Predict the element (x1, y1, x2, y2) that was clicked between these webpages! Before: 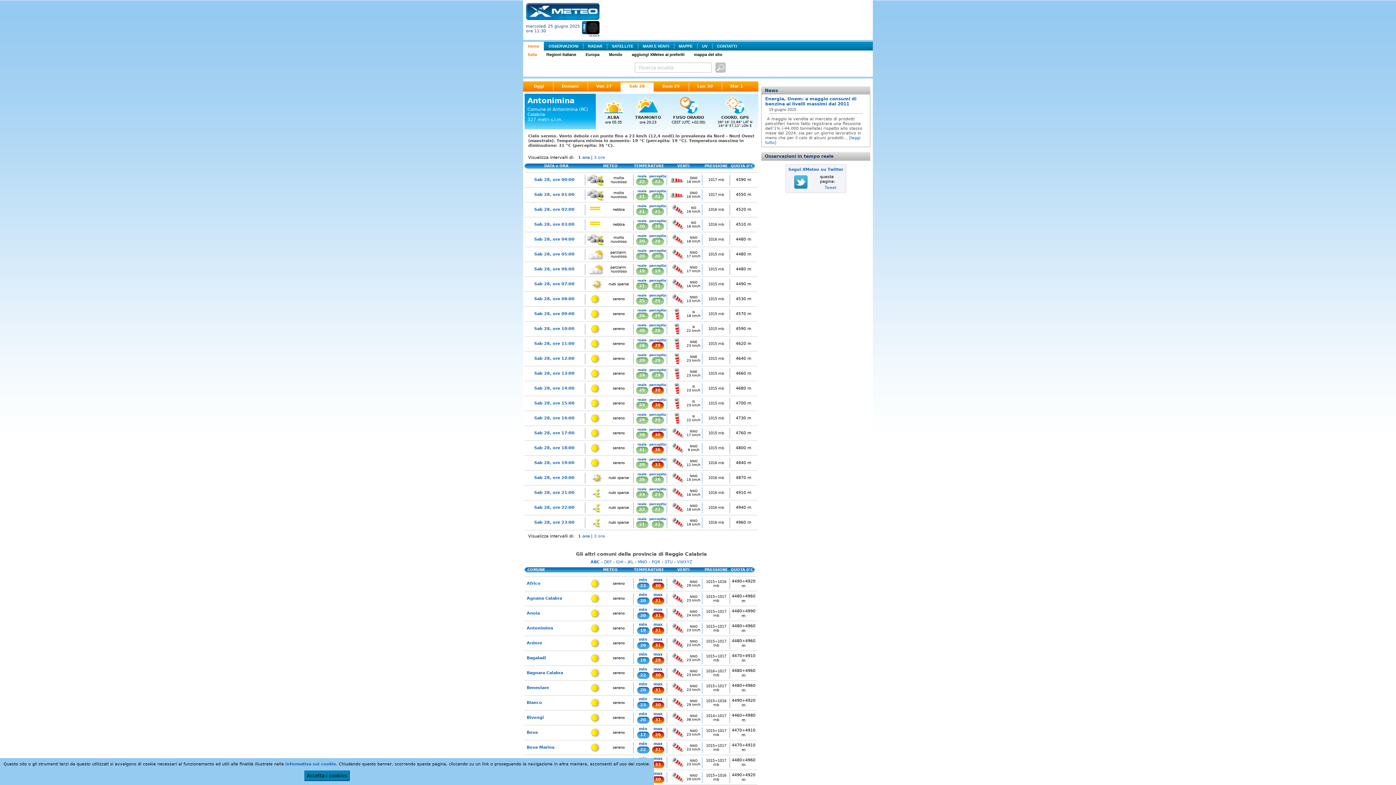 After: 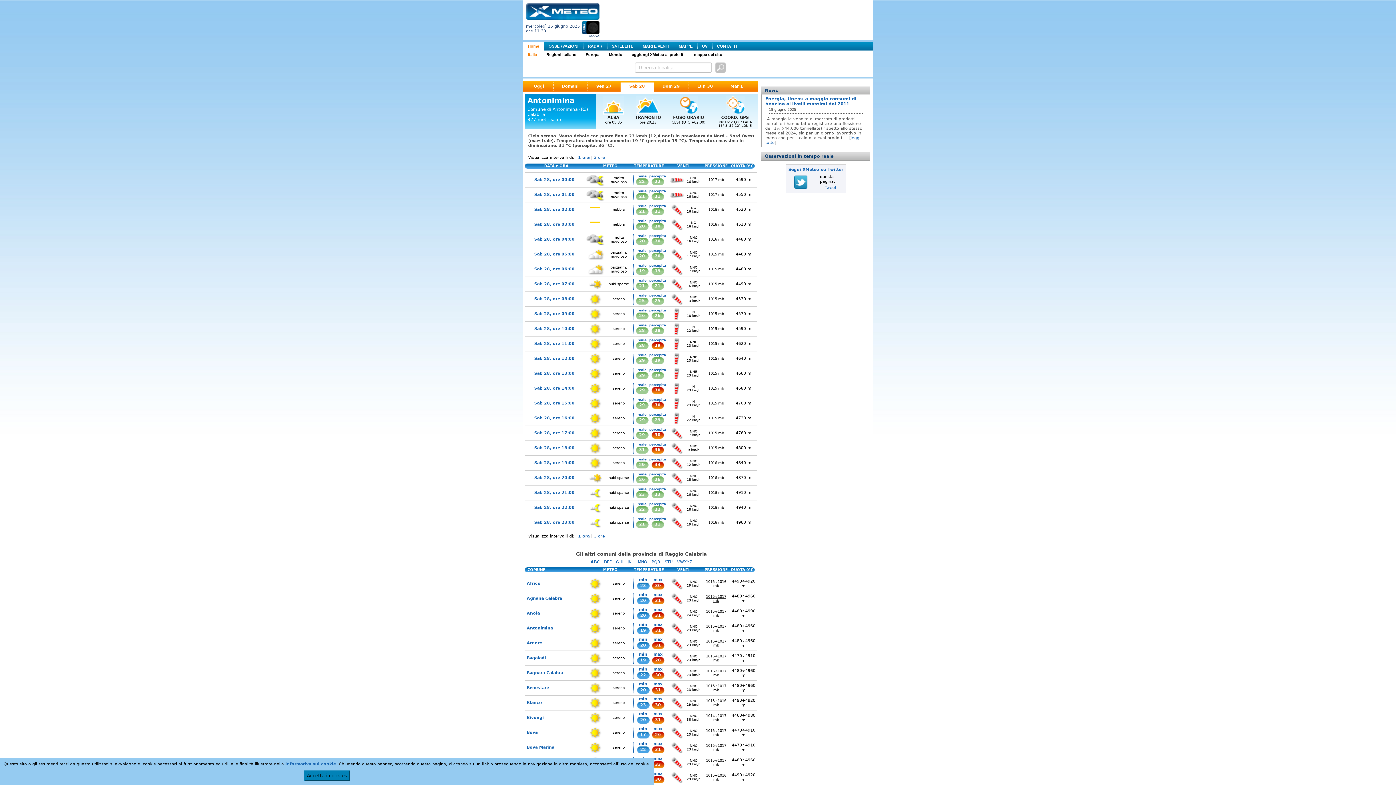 Action: label: 1015÷1017 mb bbox: (704, 594, 728, 603)